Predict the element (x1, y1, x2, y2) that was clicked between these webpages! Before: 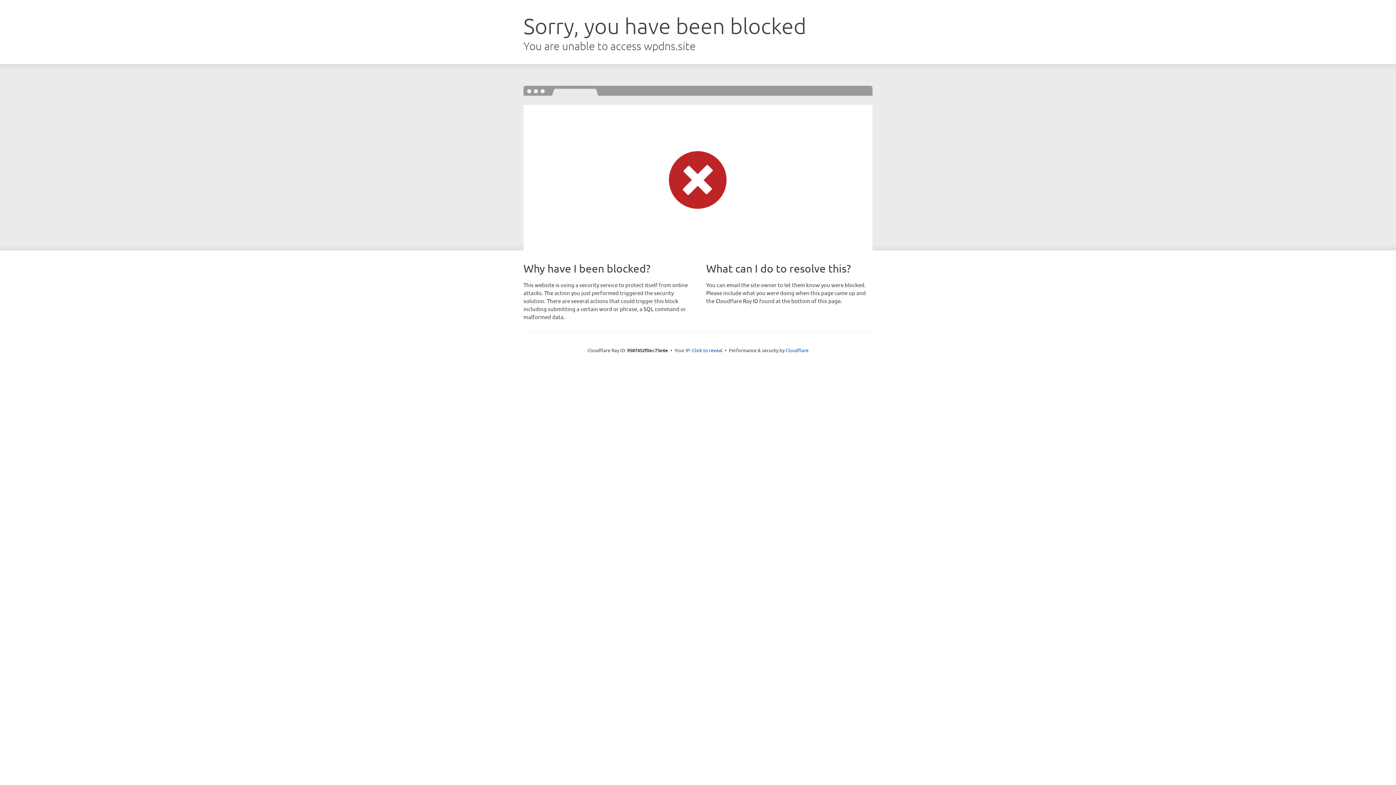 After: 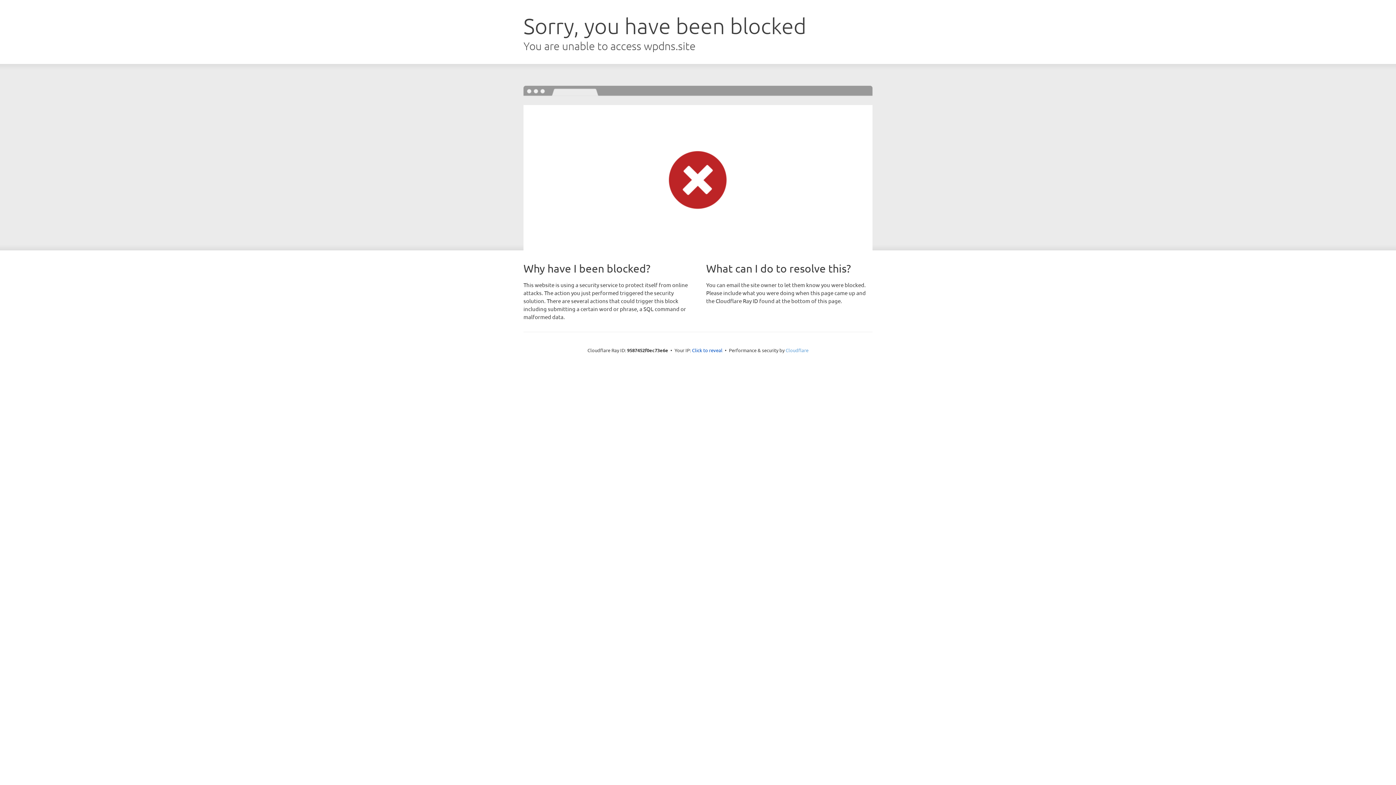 Action: label: Cloudflare bbox: (785, 347, 808, 353)